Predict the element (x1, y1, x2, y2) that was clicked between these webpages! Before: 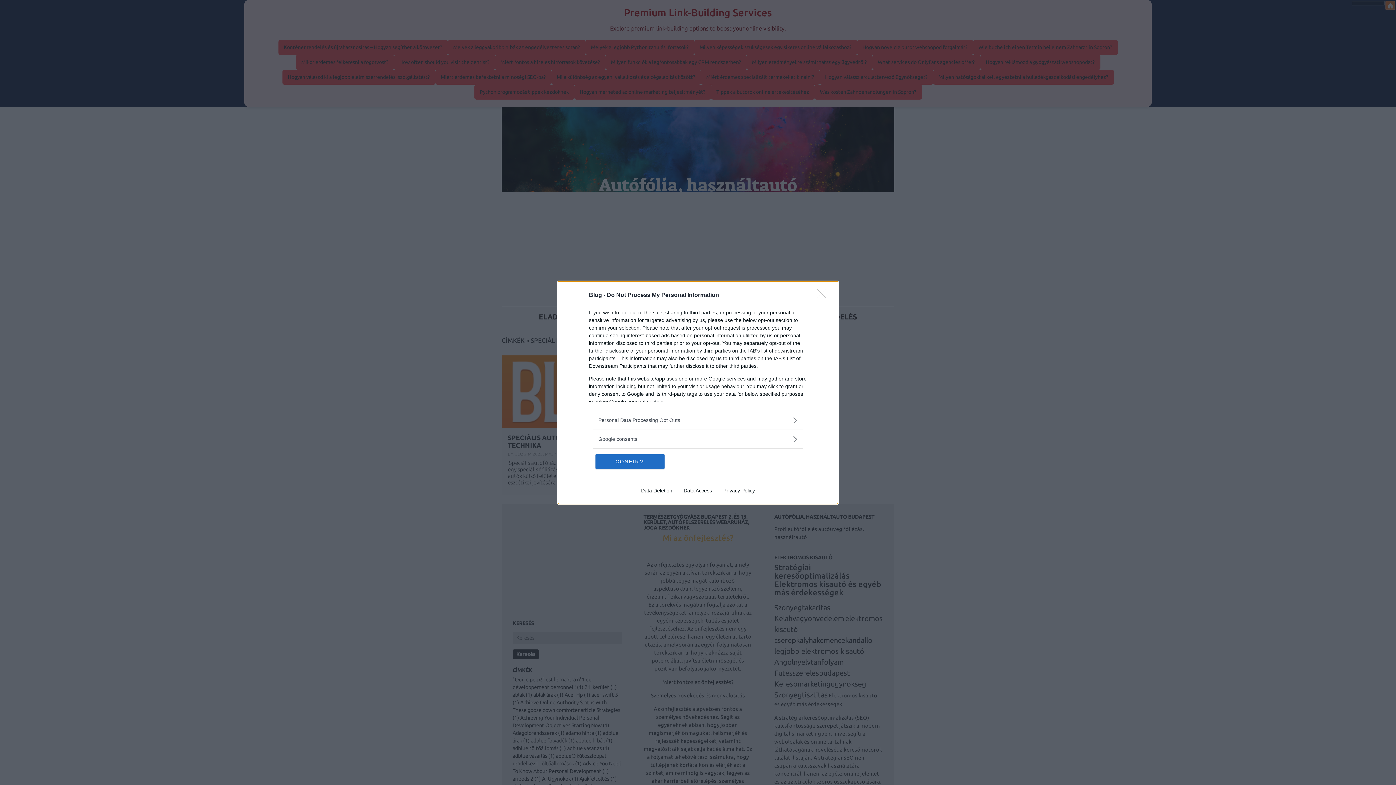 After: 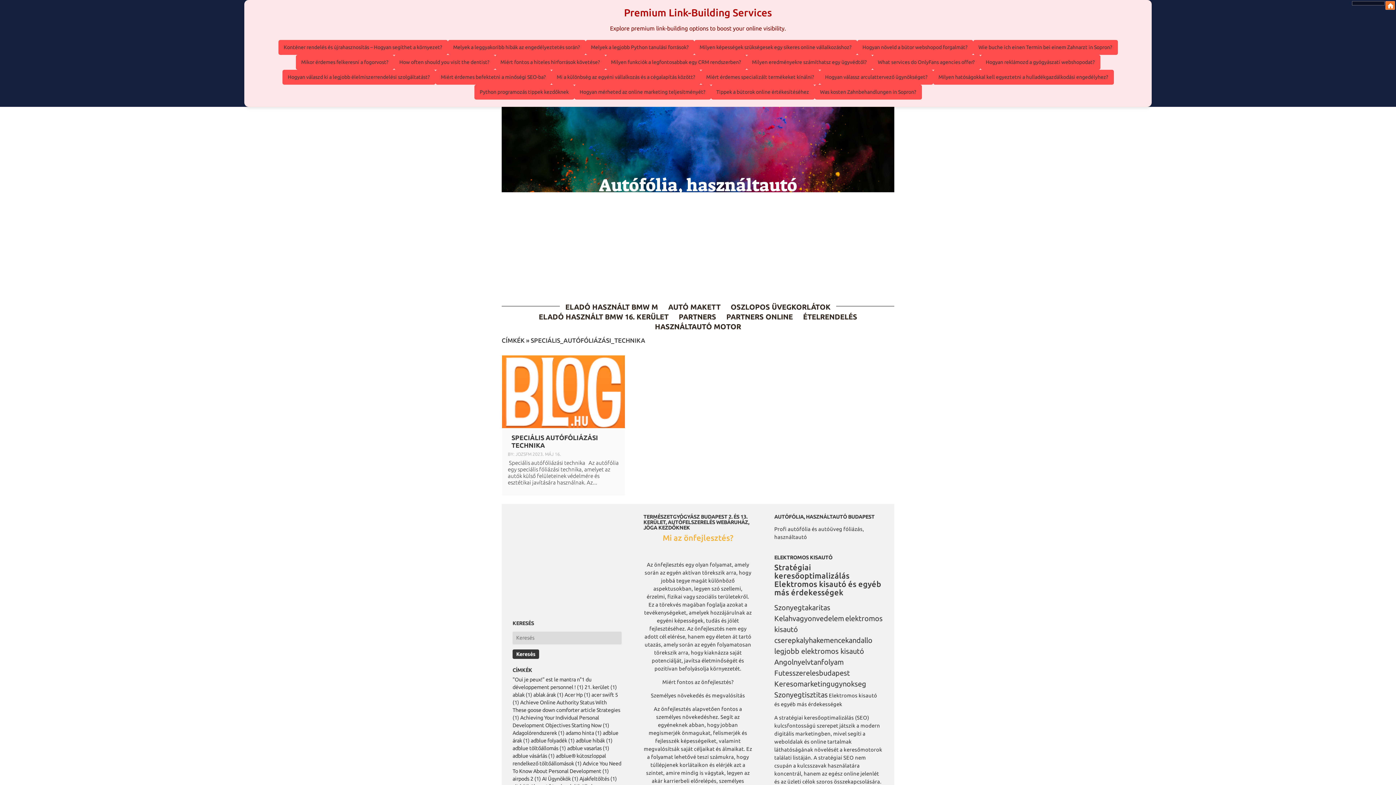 Action: label: CONFIRM bbox: (595, 454, 664, 468)